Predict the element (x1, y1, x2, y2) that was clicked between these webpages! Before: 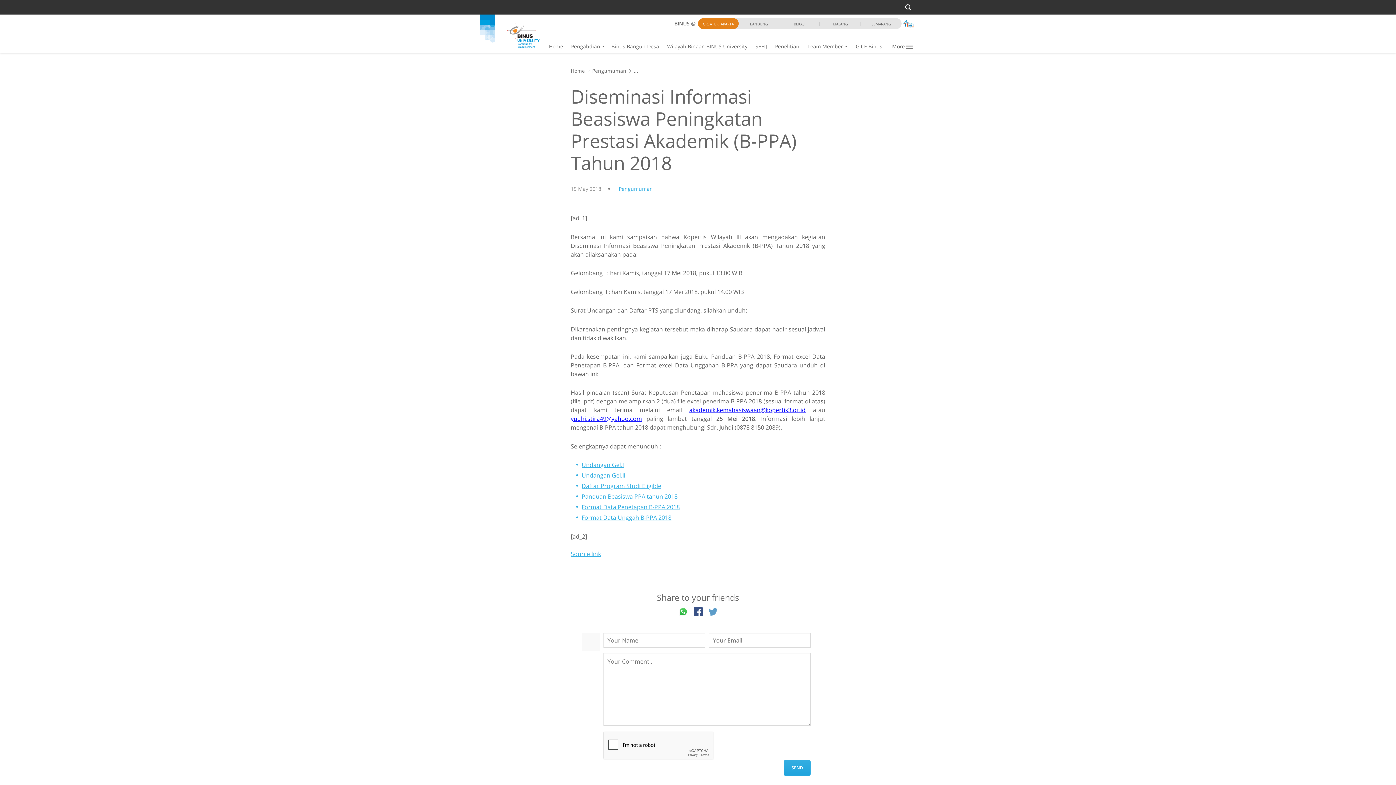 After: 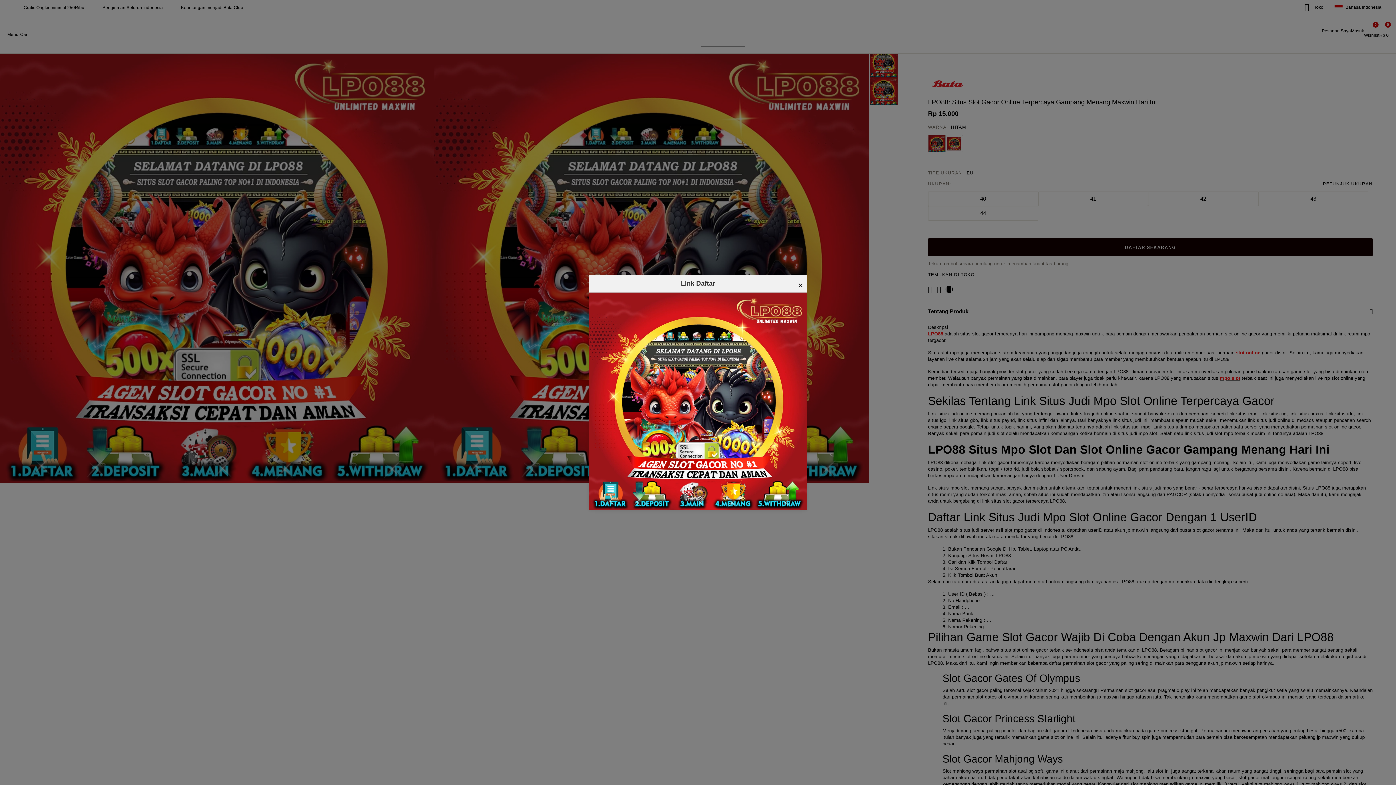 Action: label: Undangan Gel.II bbox: (581, 471, 625, 479)